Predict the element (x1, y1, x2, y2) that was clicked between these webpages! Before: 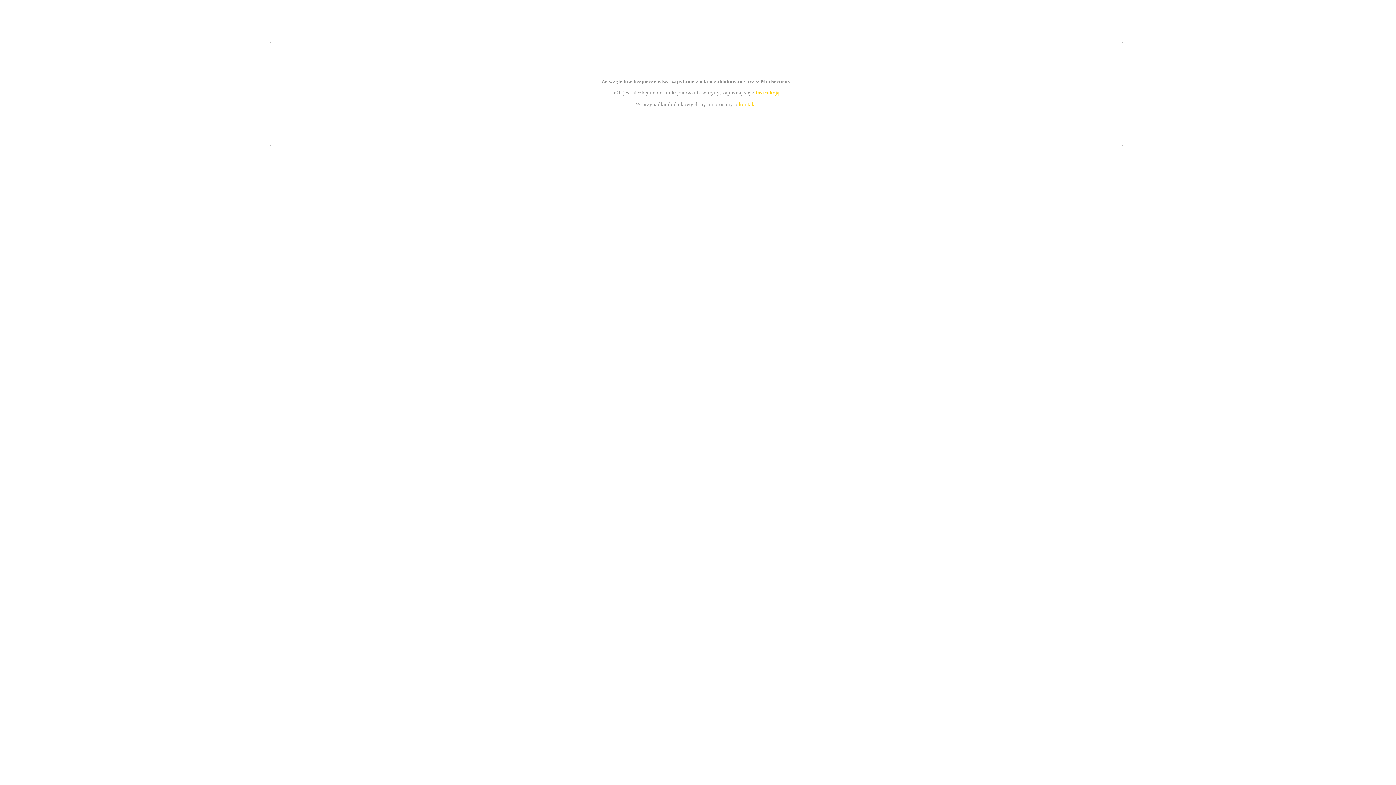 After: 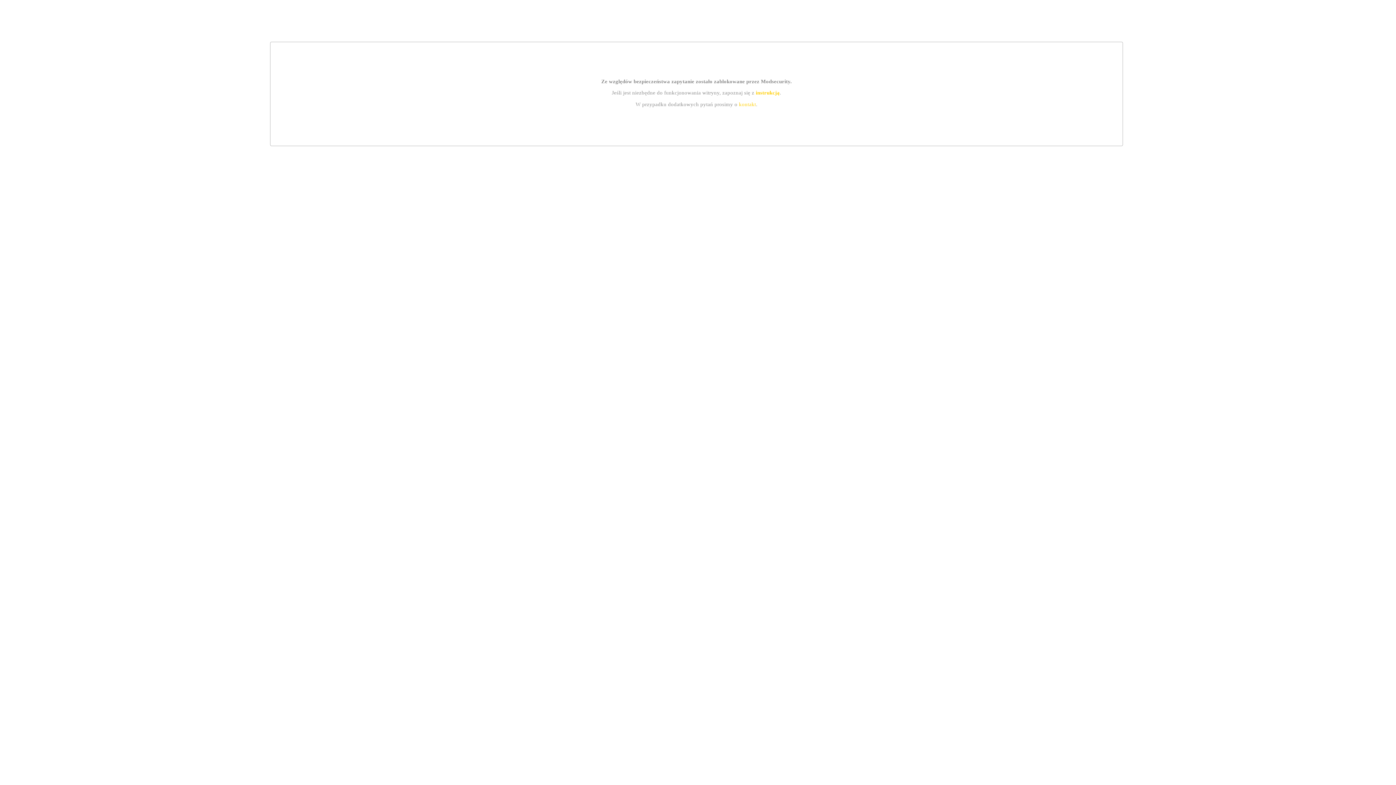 Action: label: kontakt bbox: (739, 101, 756, 107)